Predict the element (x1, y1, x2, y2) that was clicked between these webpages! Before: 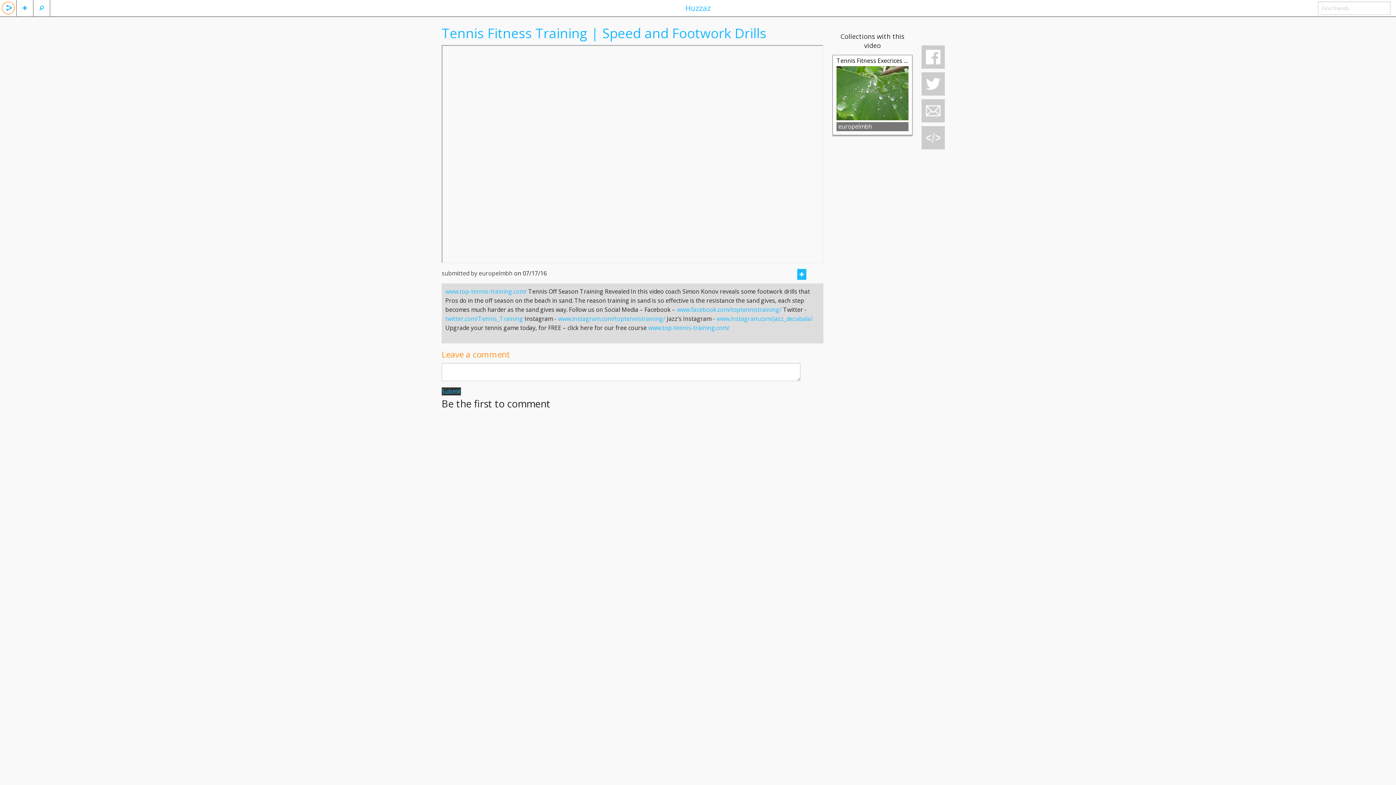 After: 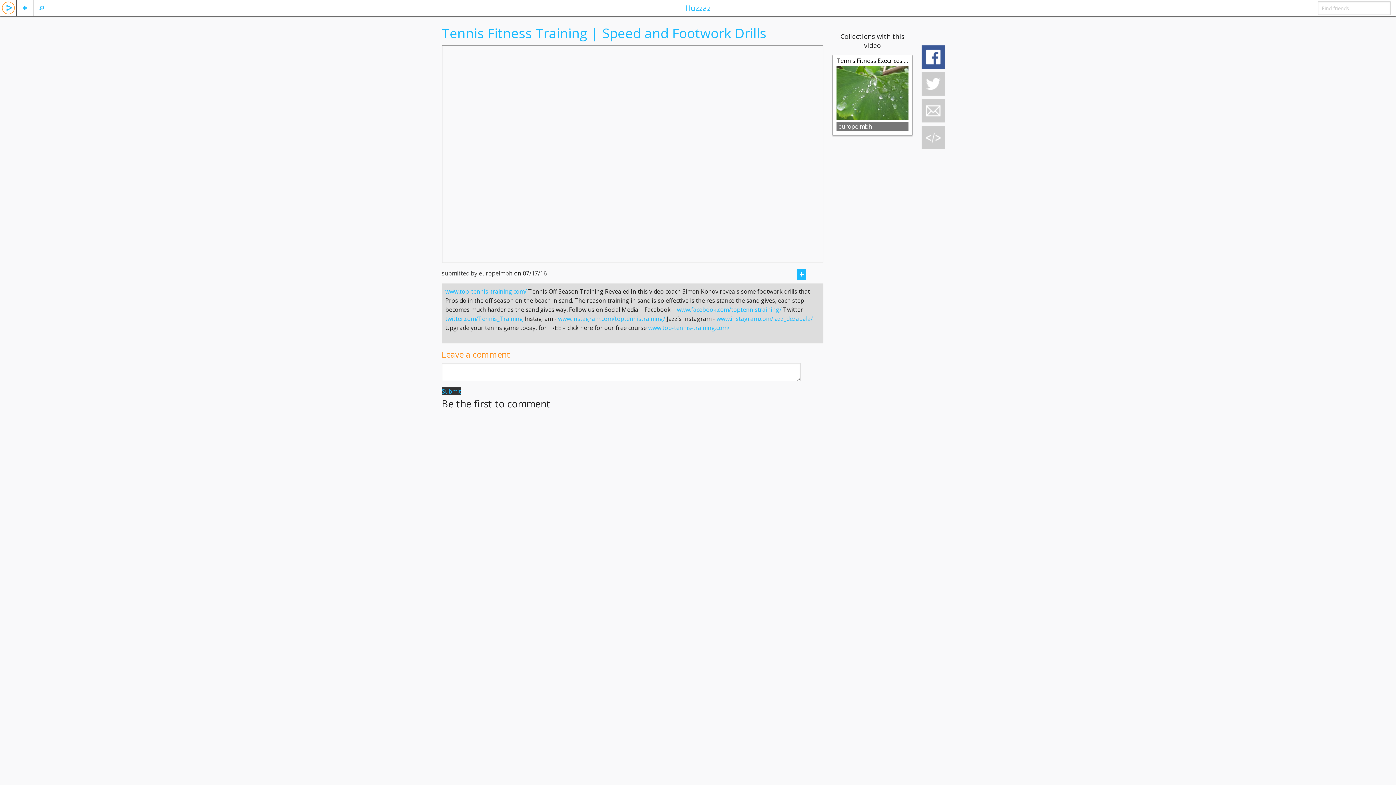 Action: bbox: (921, 45, 945, 68)